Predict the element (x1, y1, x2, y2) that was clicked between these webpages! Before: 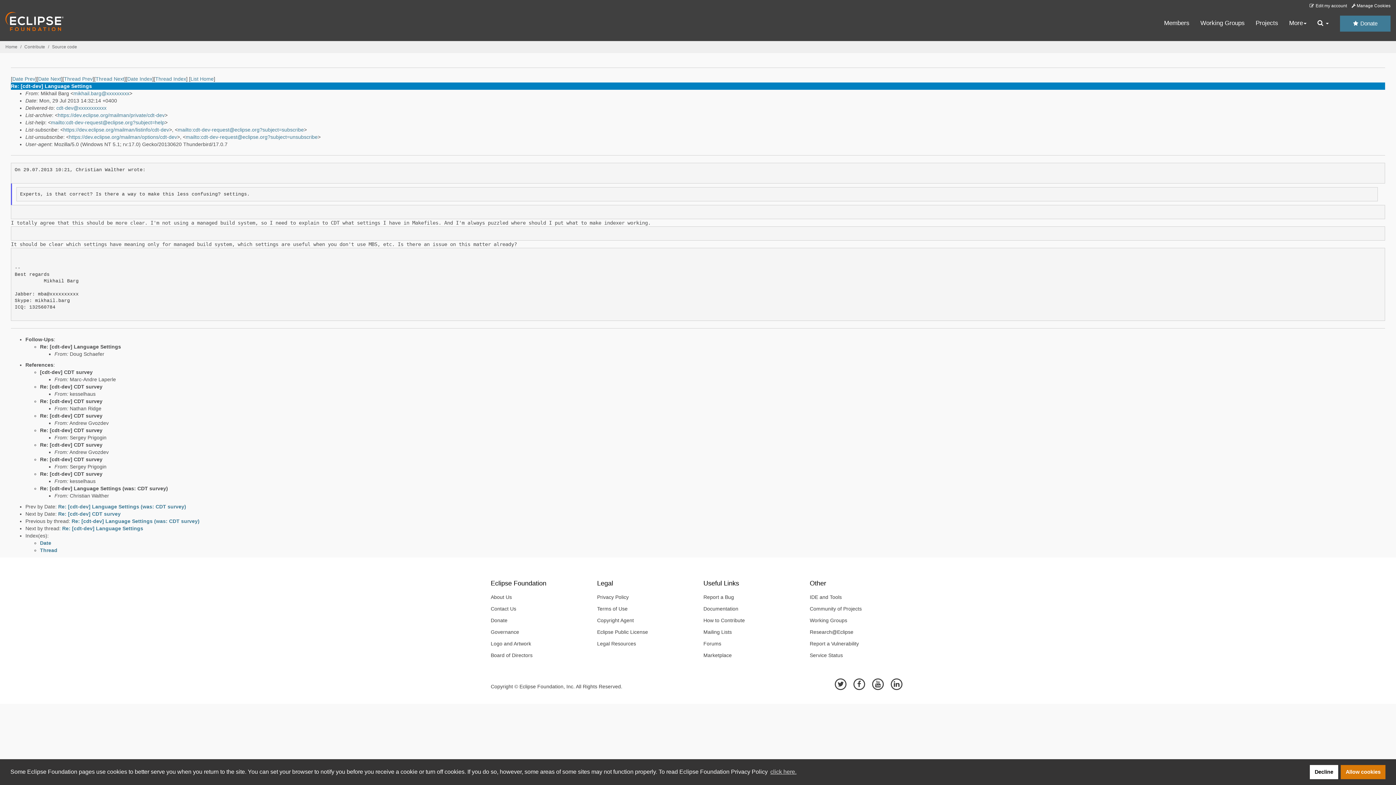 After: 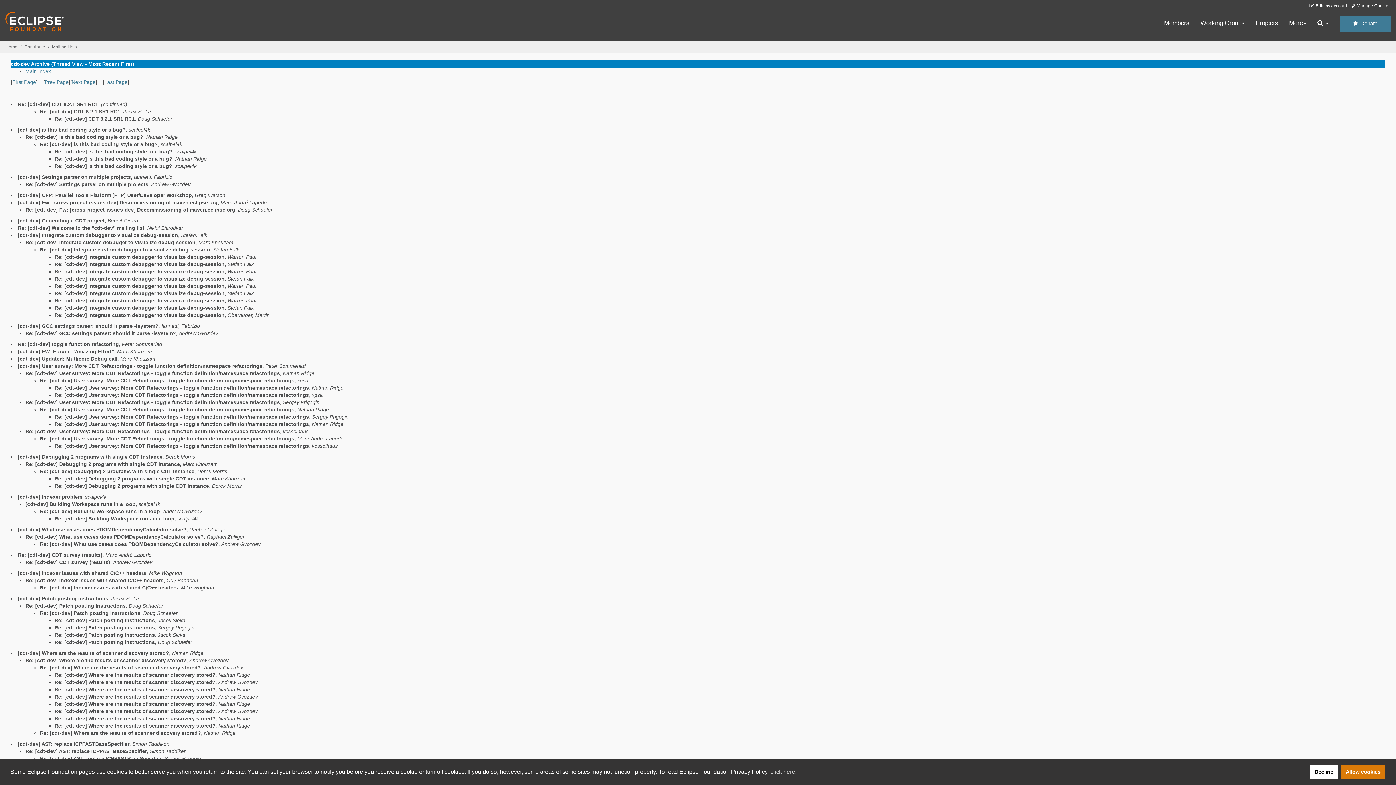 Action: bbox: (40, 547, 57, 553) label: Thread